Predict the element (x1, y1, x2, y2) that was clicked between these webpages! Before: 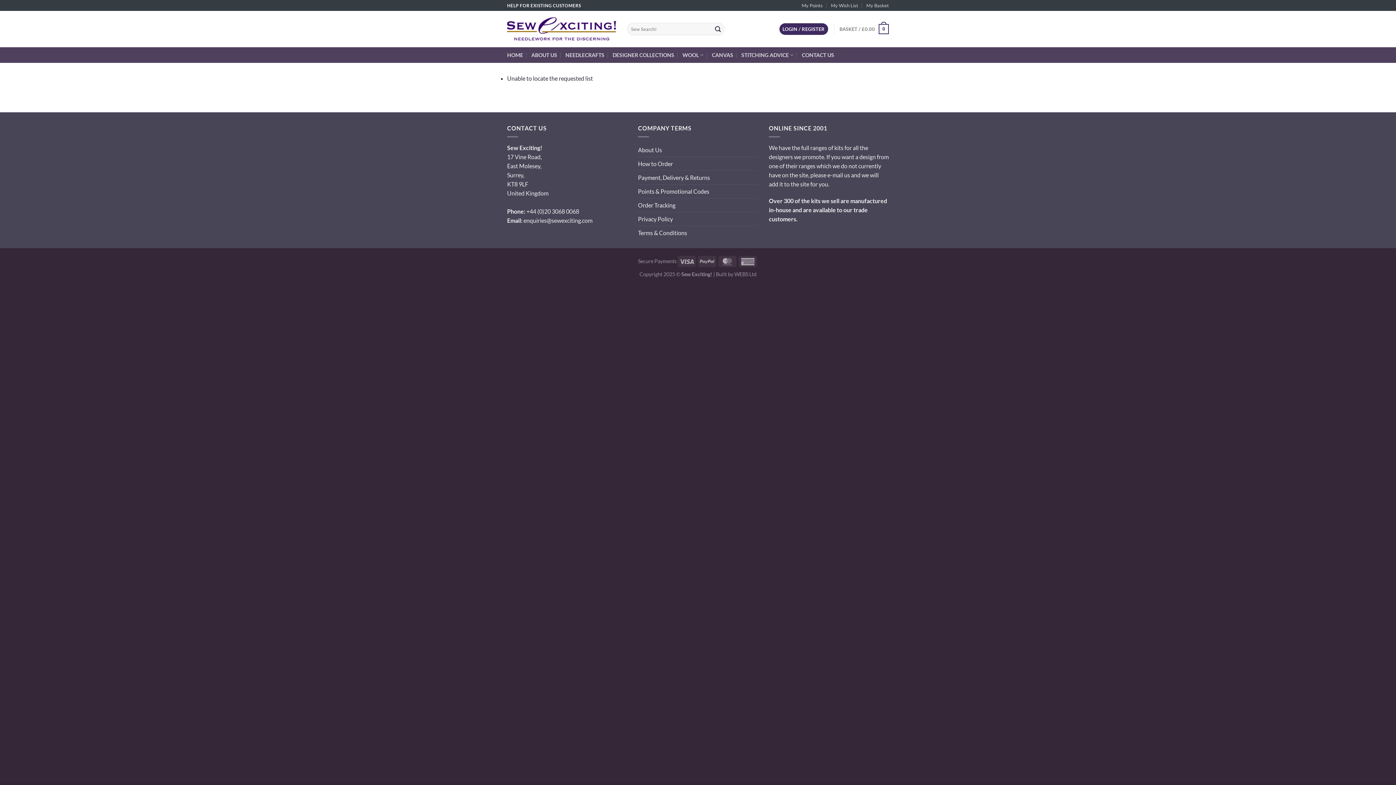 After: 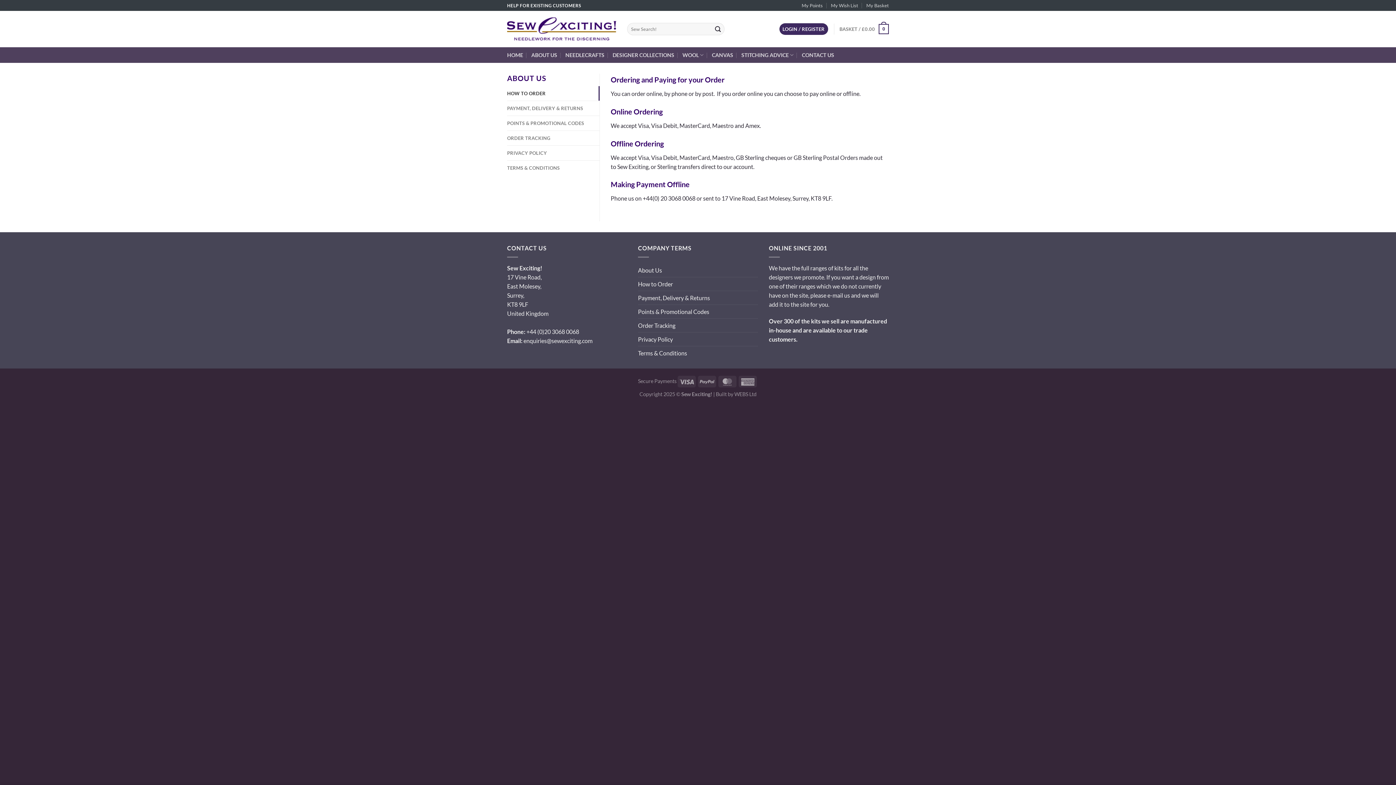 Action: bbox: (638, 157, 673, 170) label: How to Order